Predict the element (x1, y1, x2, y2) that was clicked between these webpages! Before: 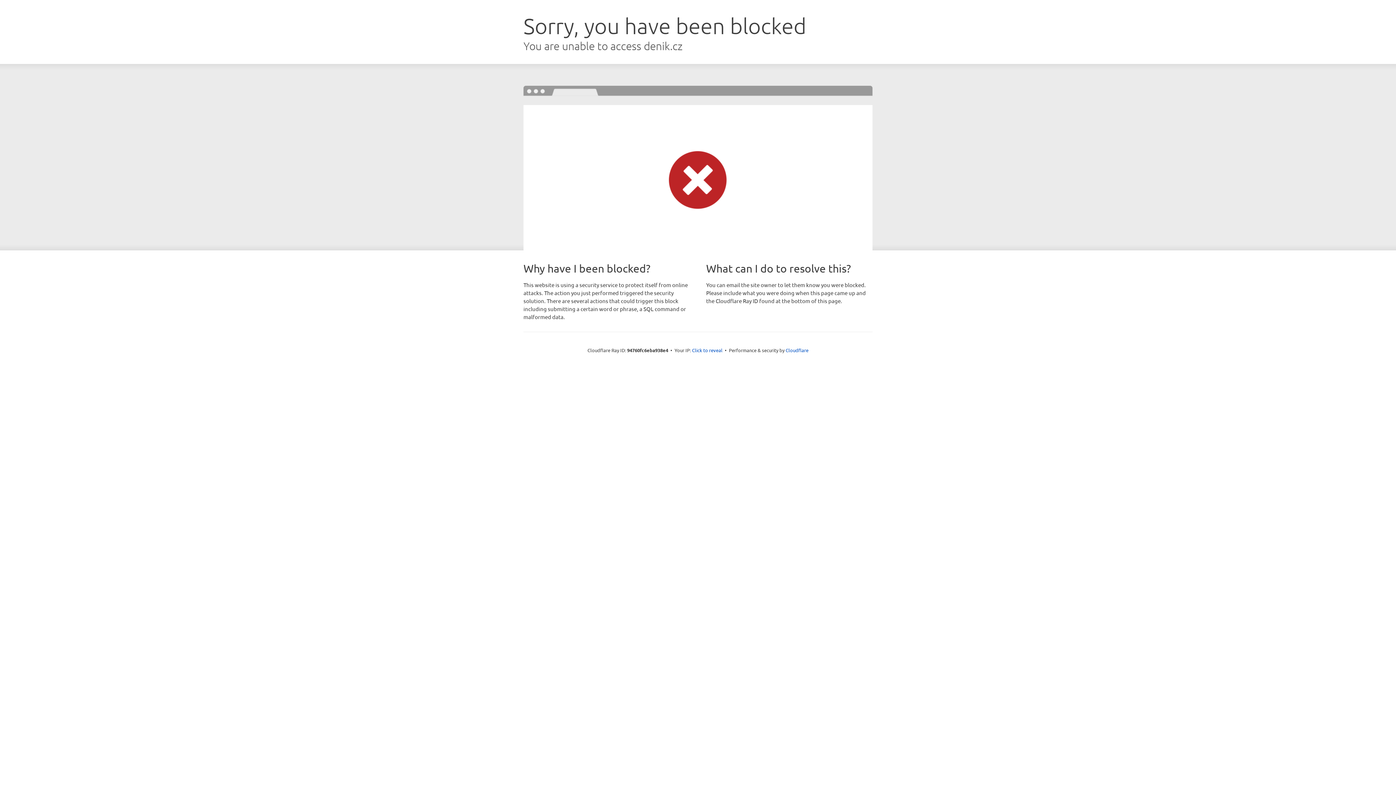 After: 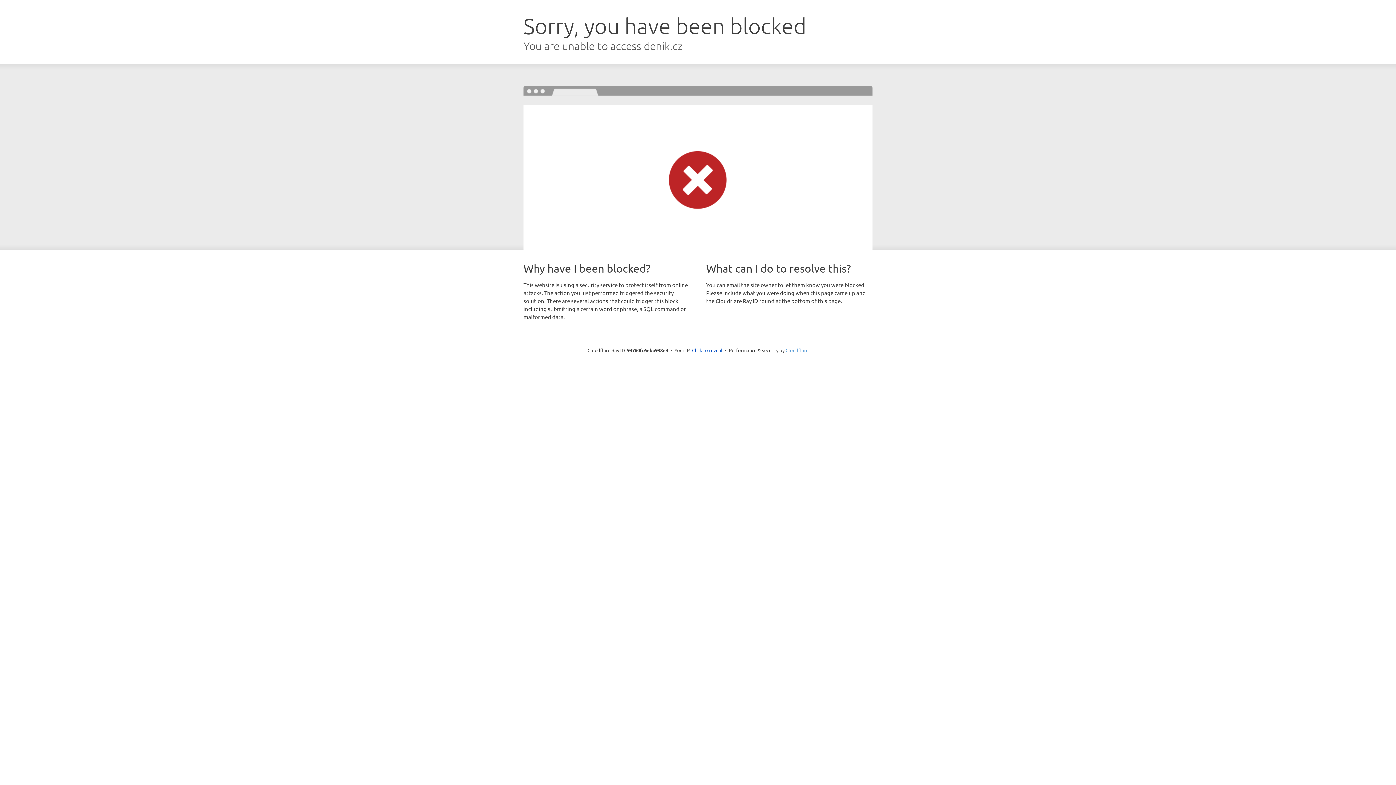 Action: bbox: (785, 347, 808, 353) label: Cloudflare